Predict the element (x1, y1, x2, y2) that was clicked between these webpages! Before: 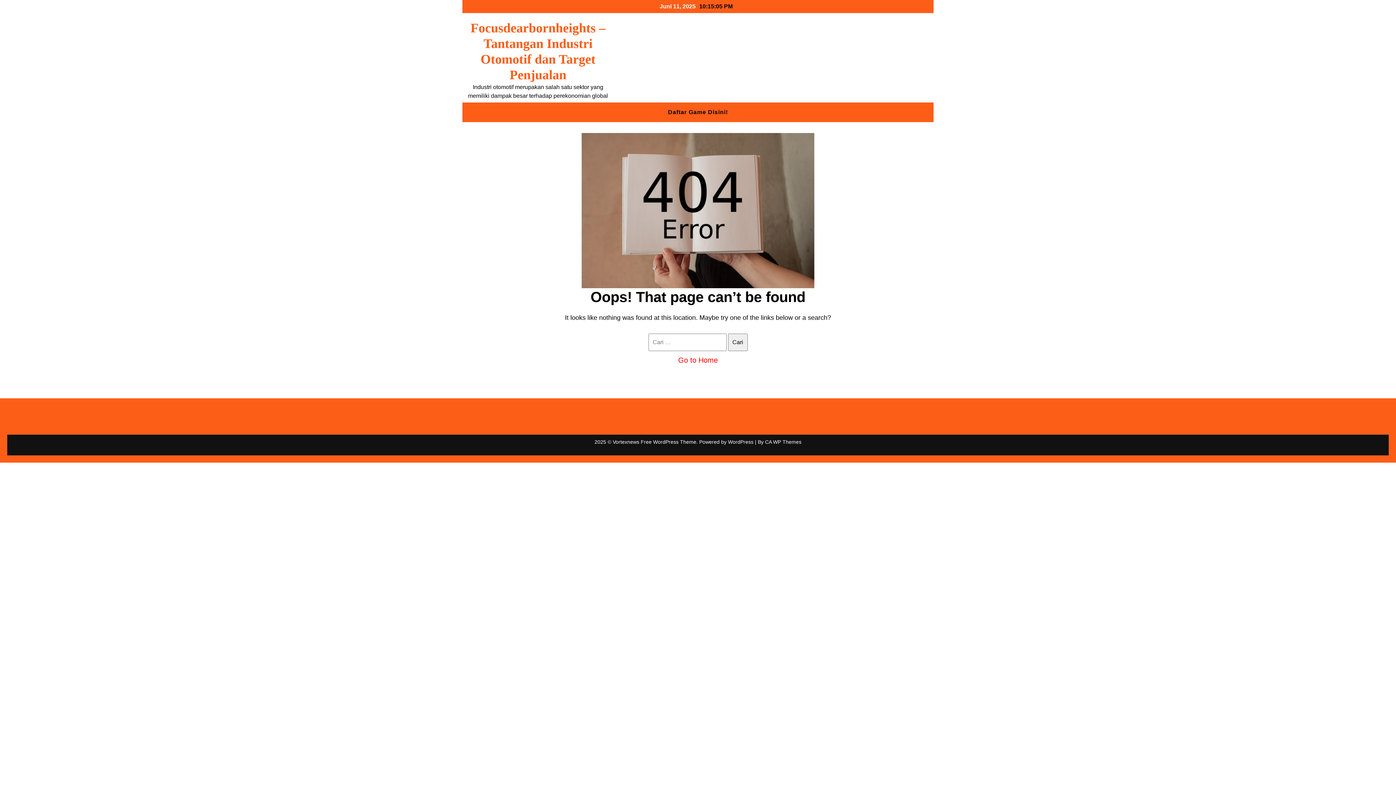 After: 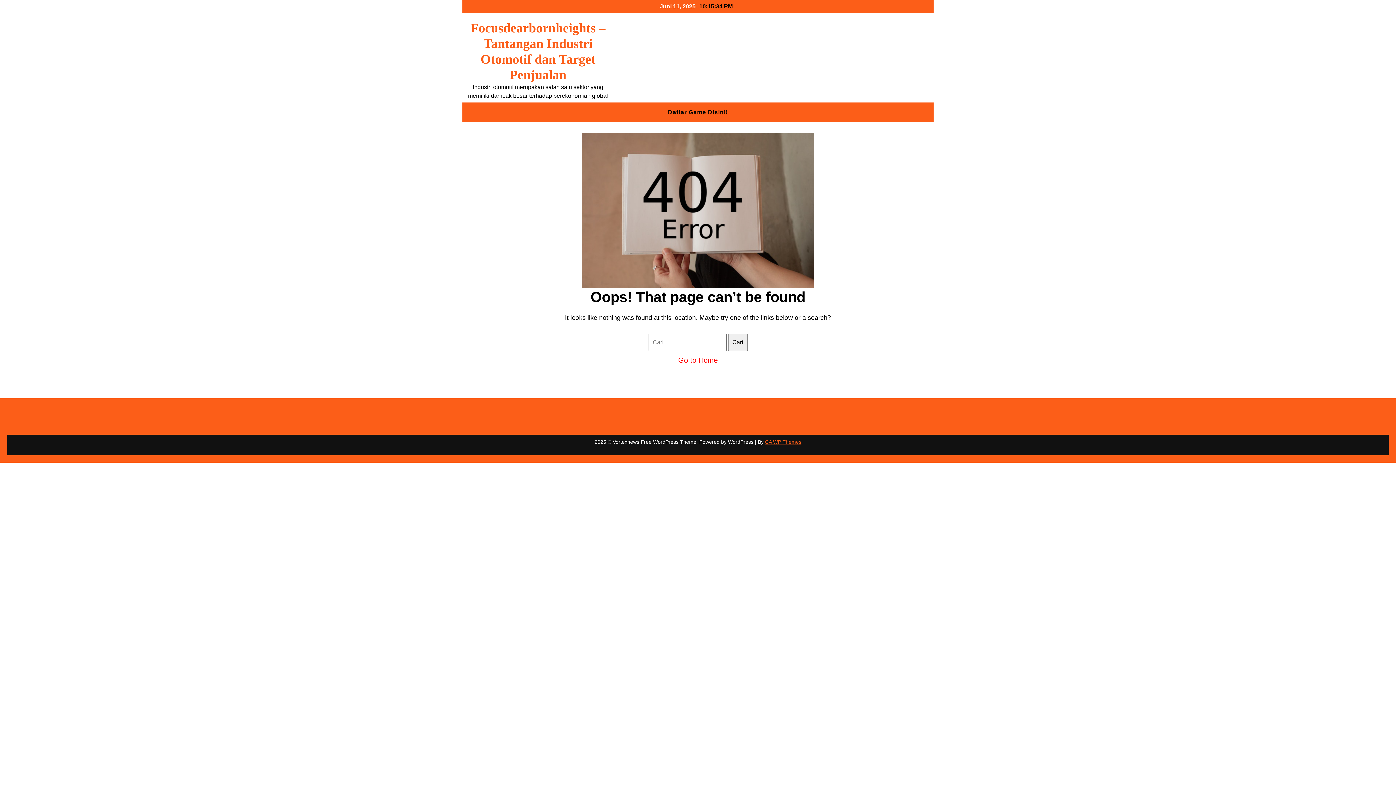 Action: label: CA WP Themes bbox: (765, 439, 801, 445)